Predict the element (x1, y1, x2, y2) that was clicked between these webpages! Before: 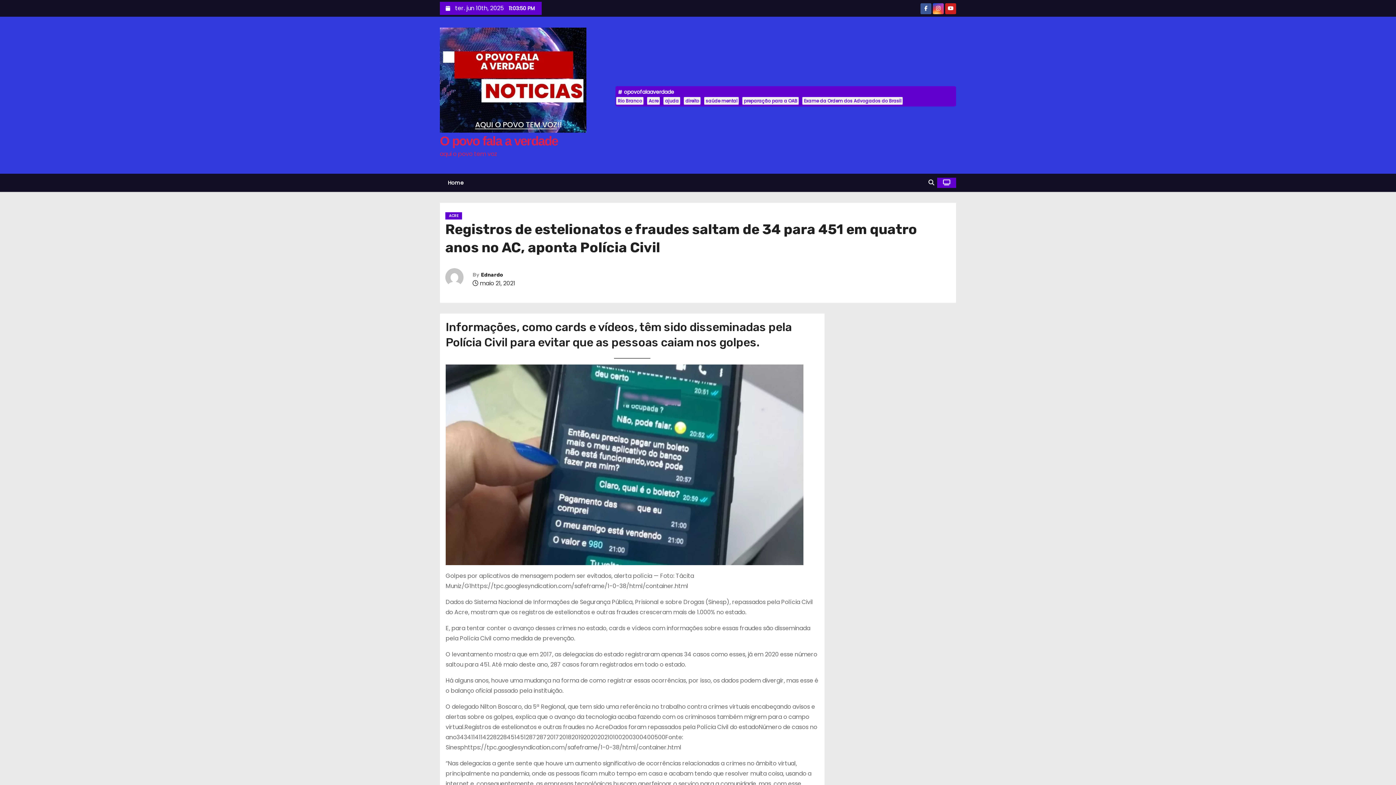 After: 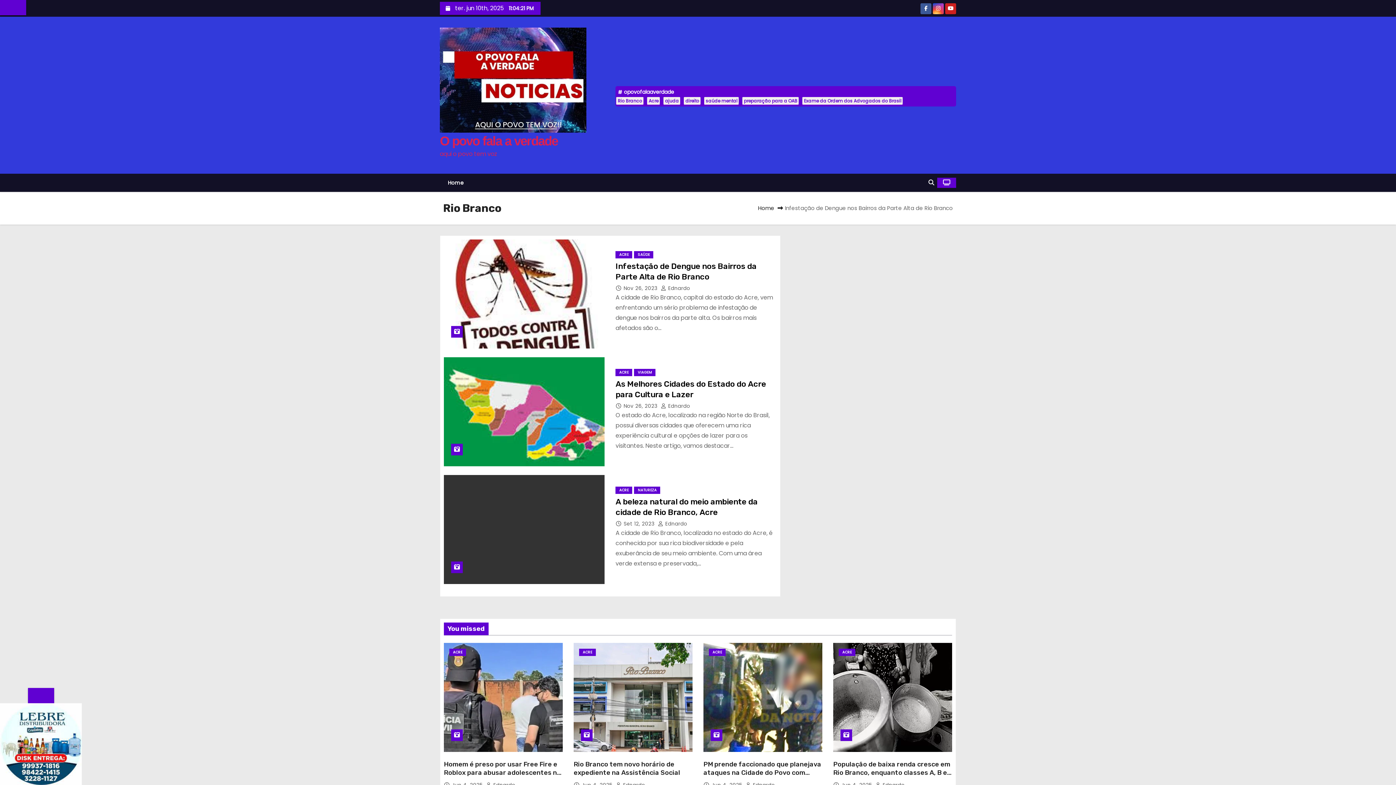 Action: label: Rio Branco bbox: (616, 97, 643, 104)